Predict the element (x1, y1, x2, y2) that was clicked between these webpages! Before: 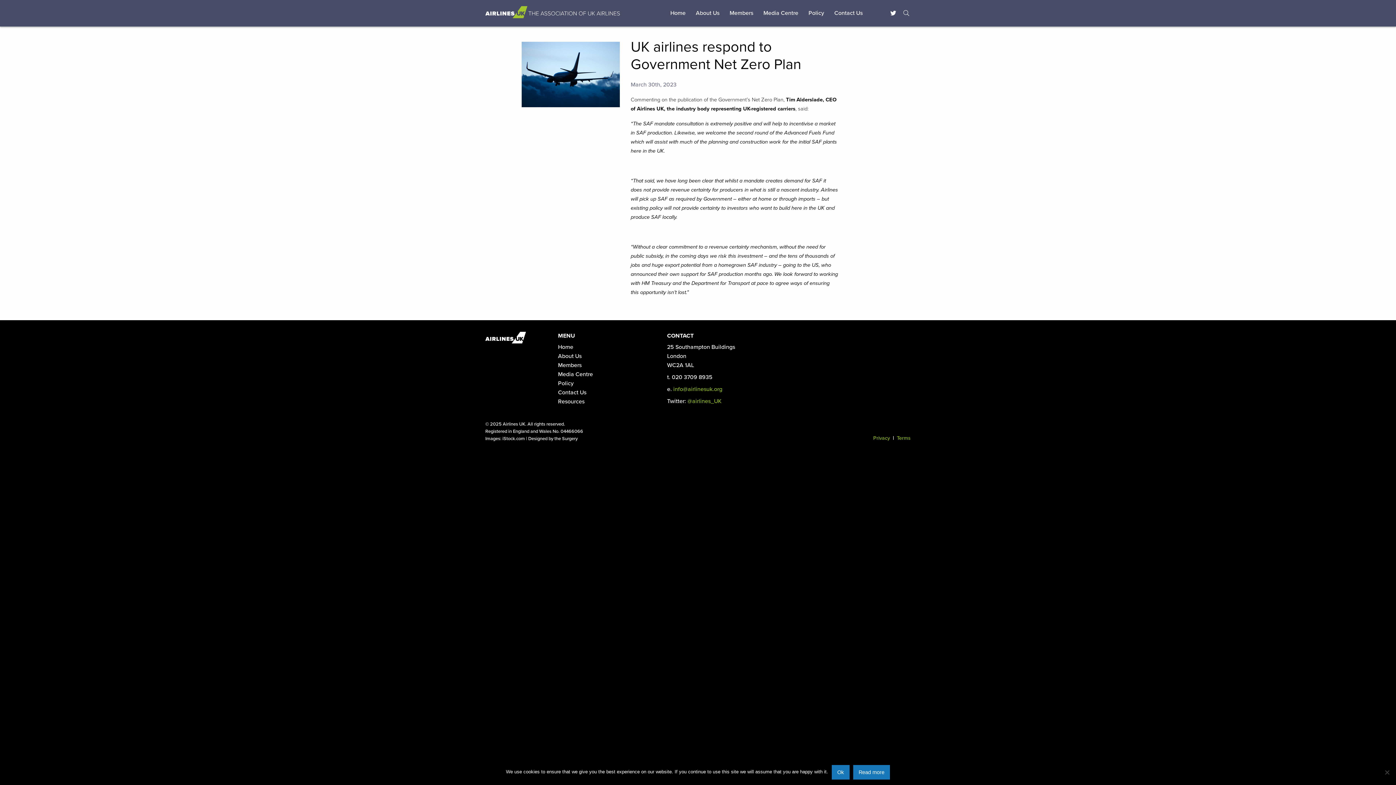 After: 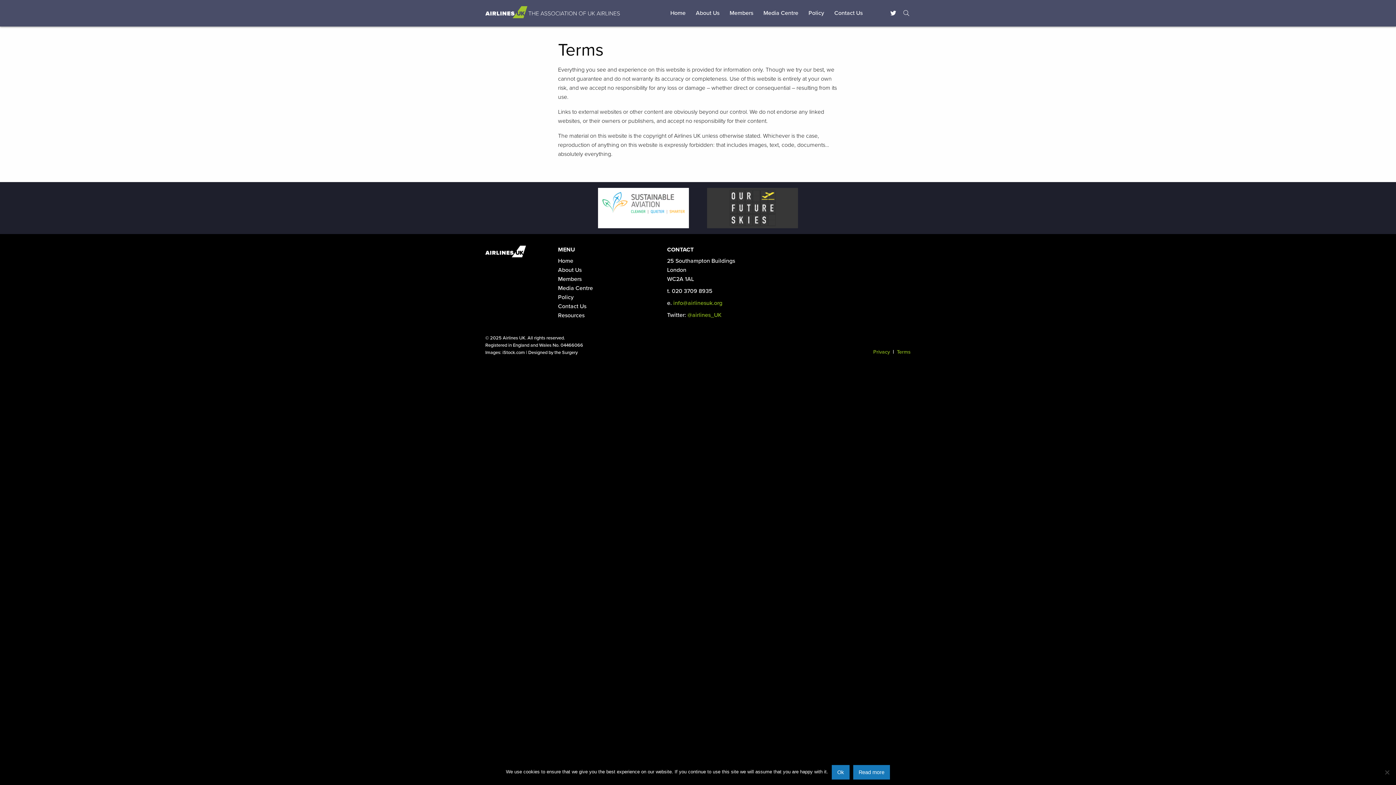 Action: bbox: (897, 435, 910, 441) label: Terms